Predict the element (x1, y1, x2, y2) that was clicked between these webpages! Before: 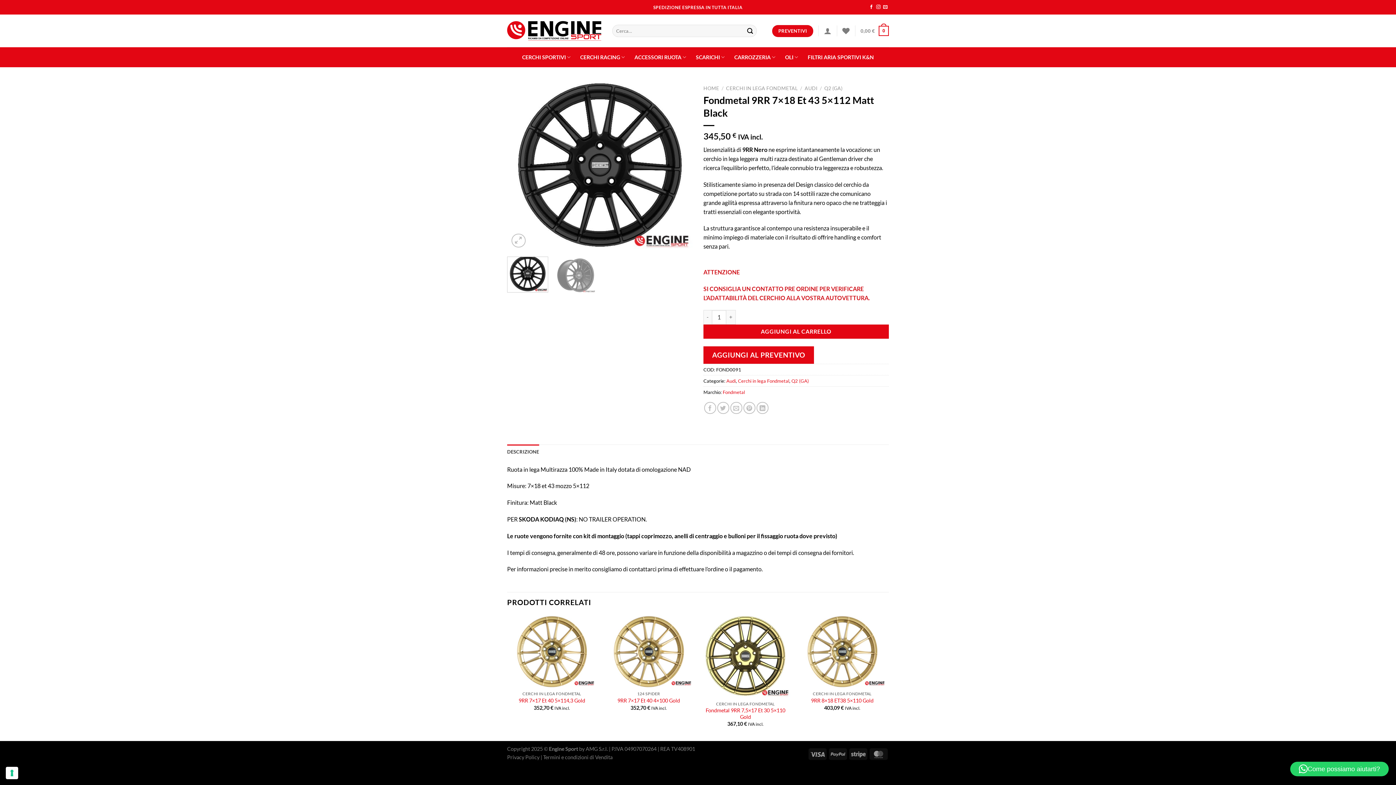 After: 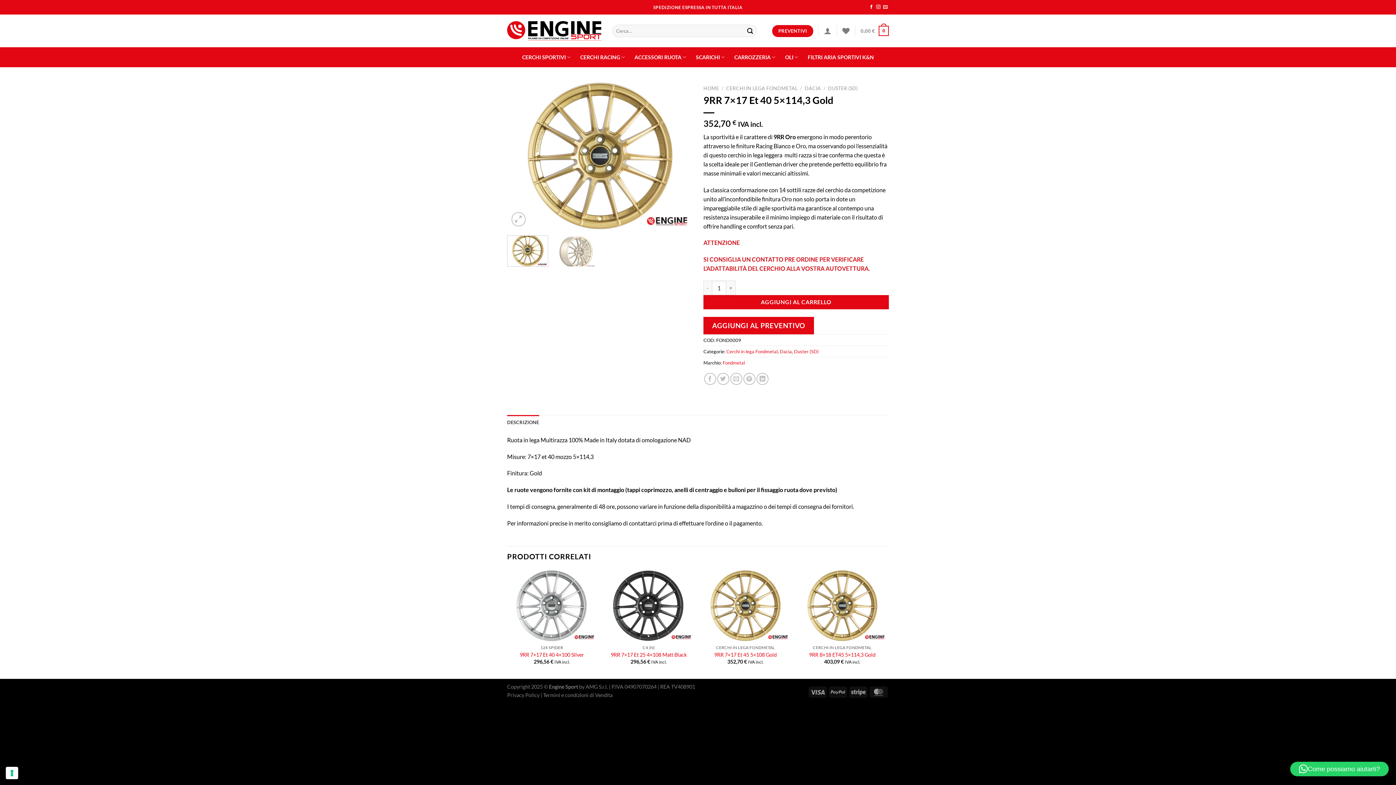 Action: bbox: (507, 616, 596, 687) label: 9RR 7x17 Et 40 5x114,3 Gold